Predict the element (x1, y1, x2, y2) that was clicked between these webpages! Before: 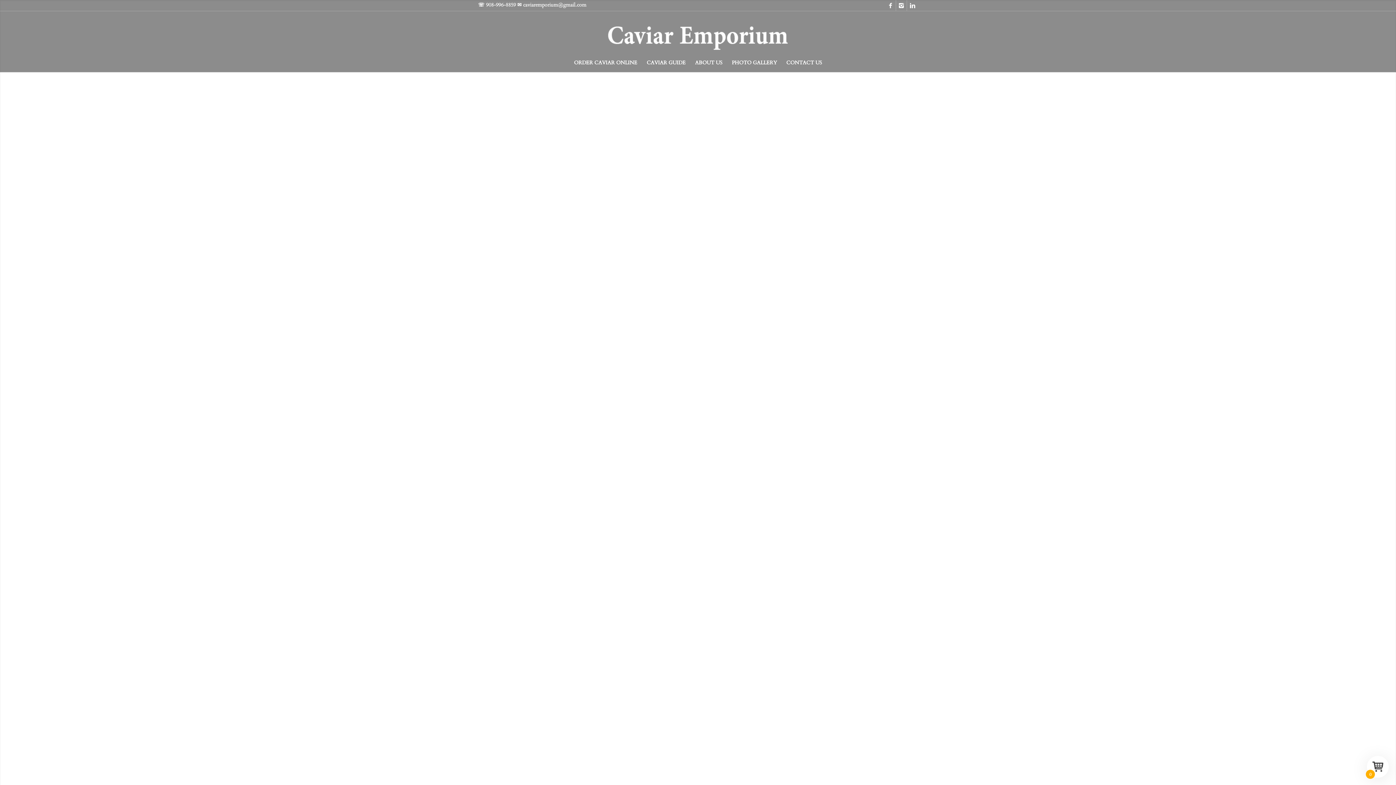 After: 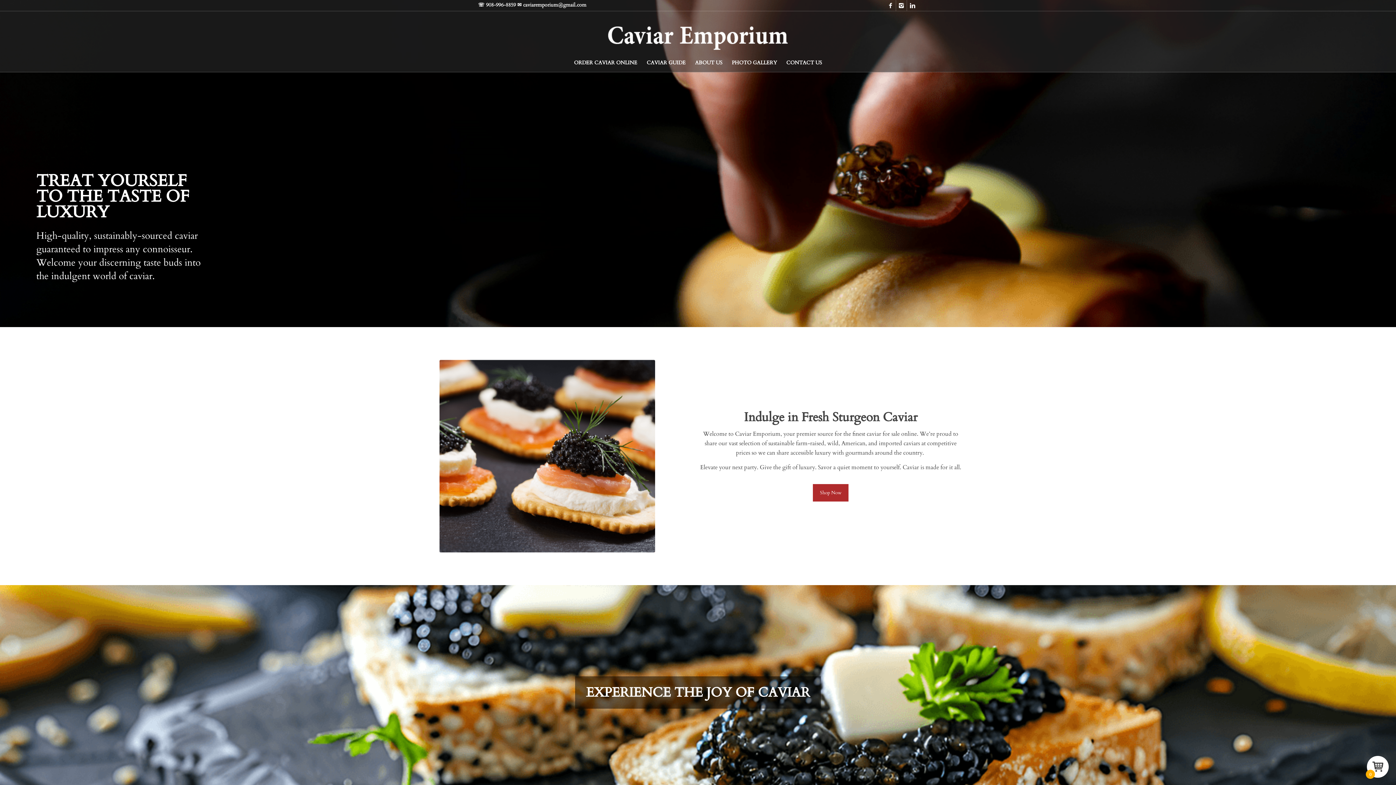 Action: bbox: (607, 11, 789, 53)